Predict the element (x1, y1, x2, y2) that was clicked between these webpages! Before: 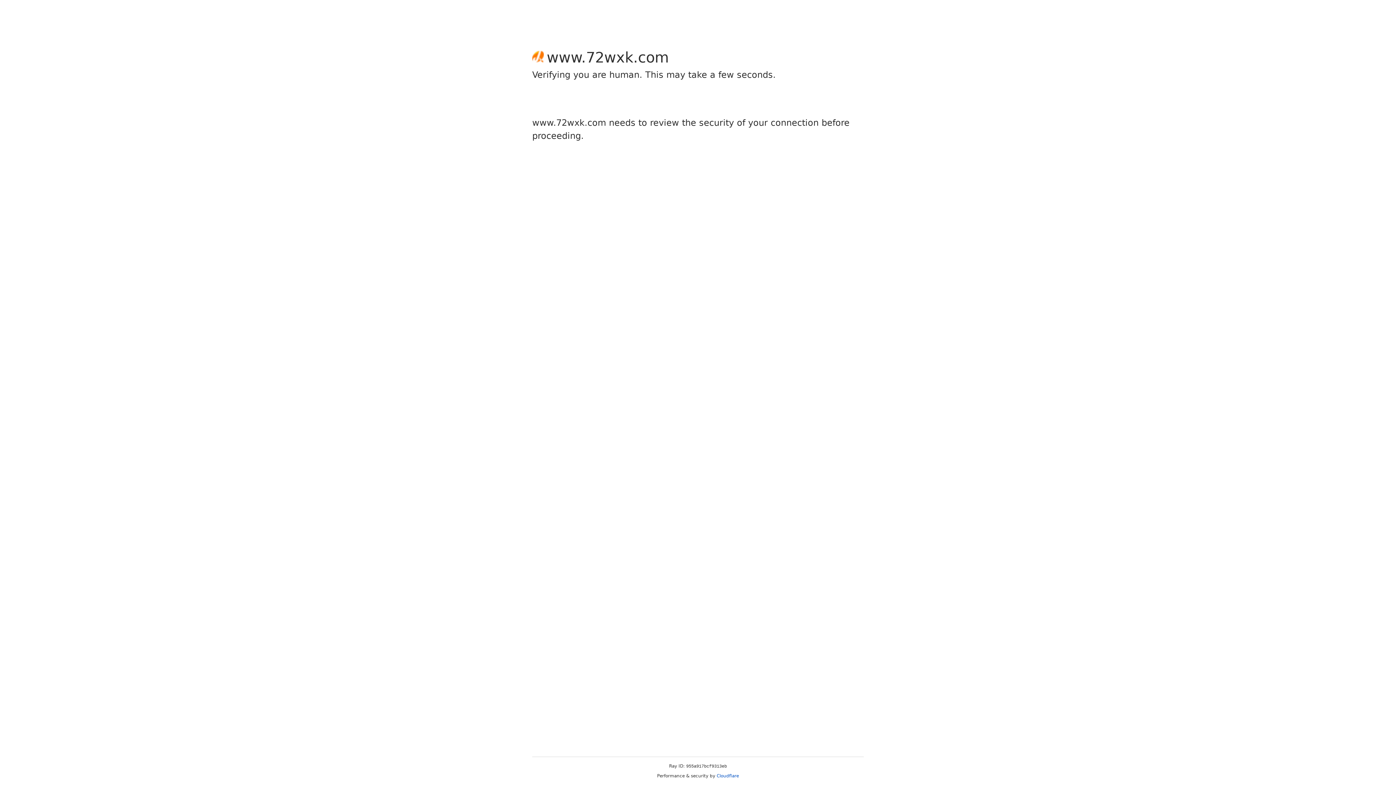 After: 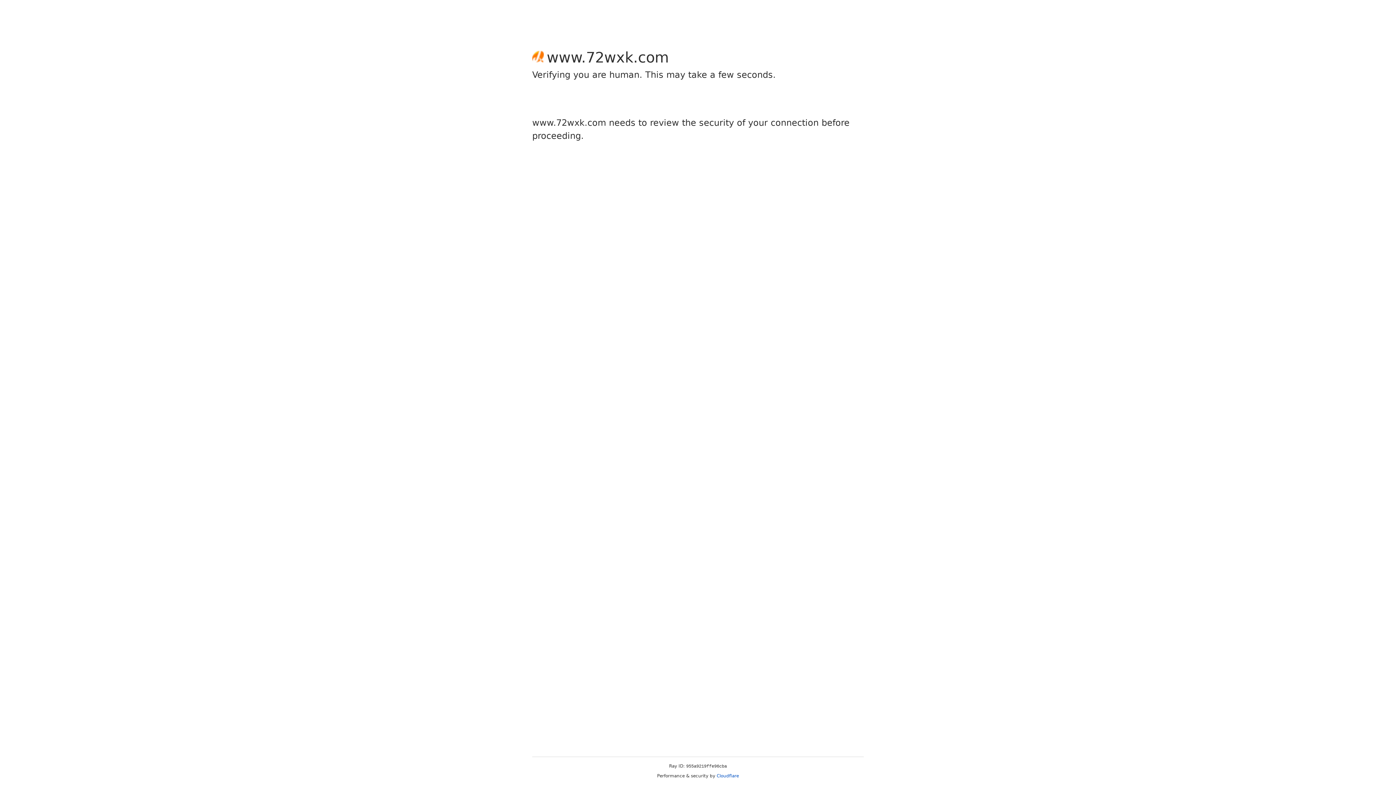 Action: bbox: (716, 773, 739, 778) label: Cloudflare